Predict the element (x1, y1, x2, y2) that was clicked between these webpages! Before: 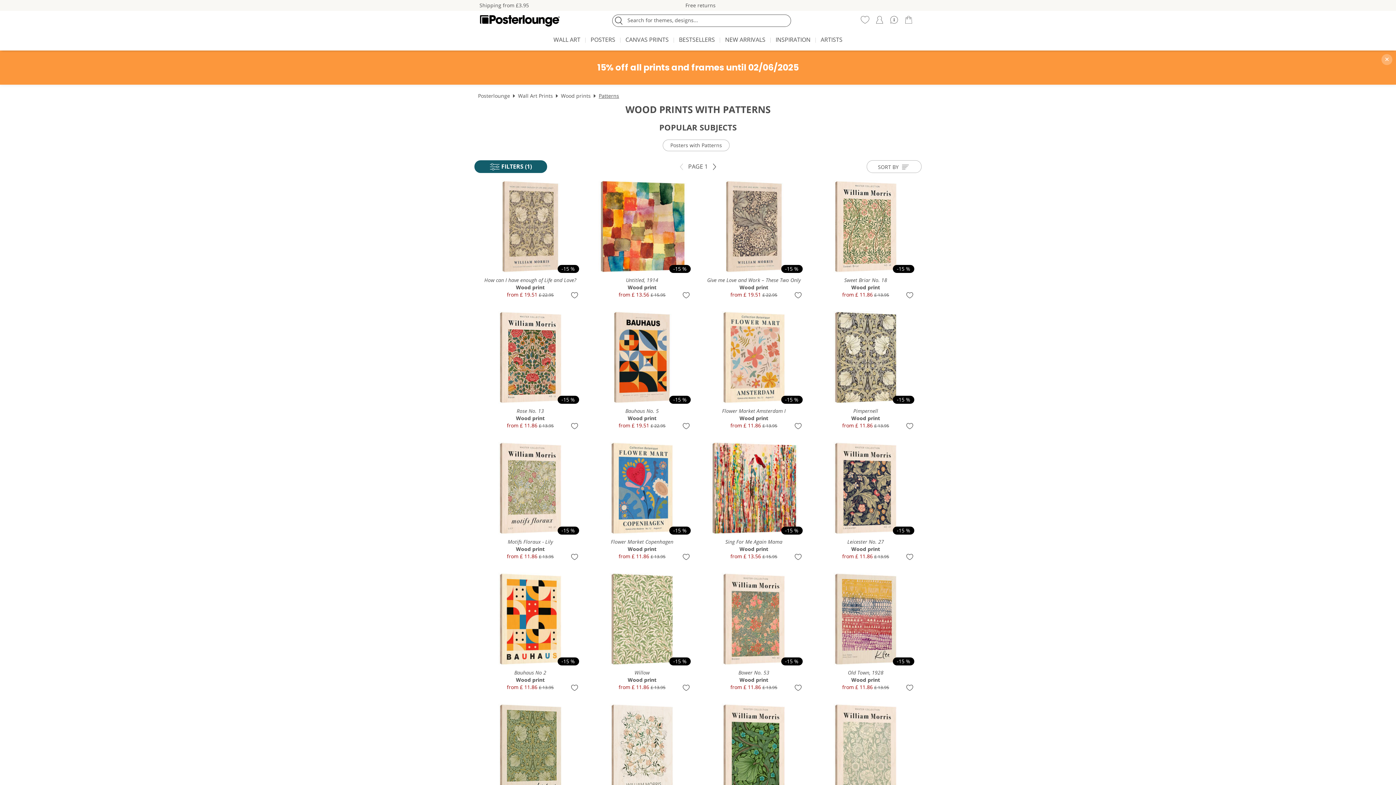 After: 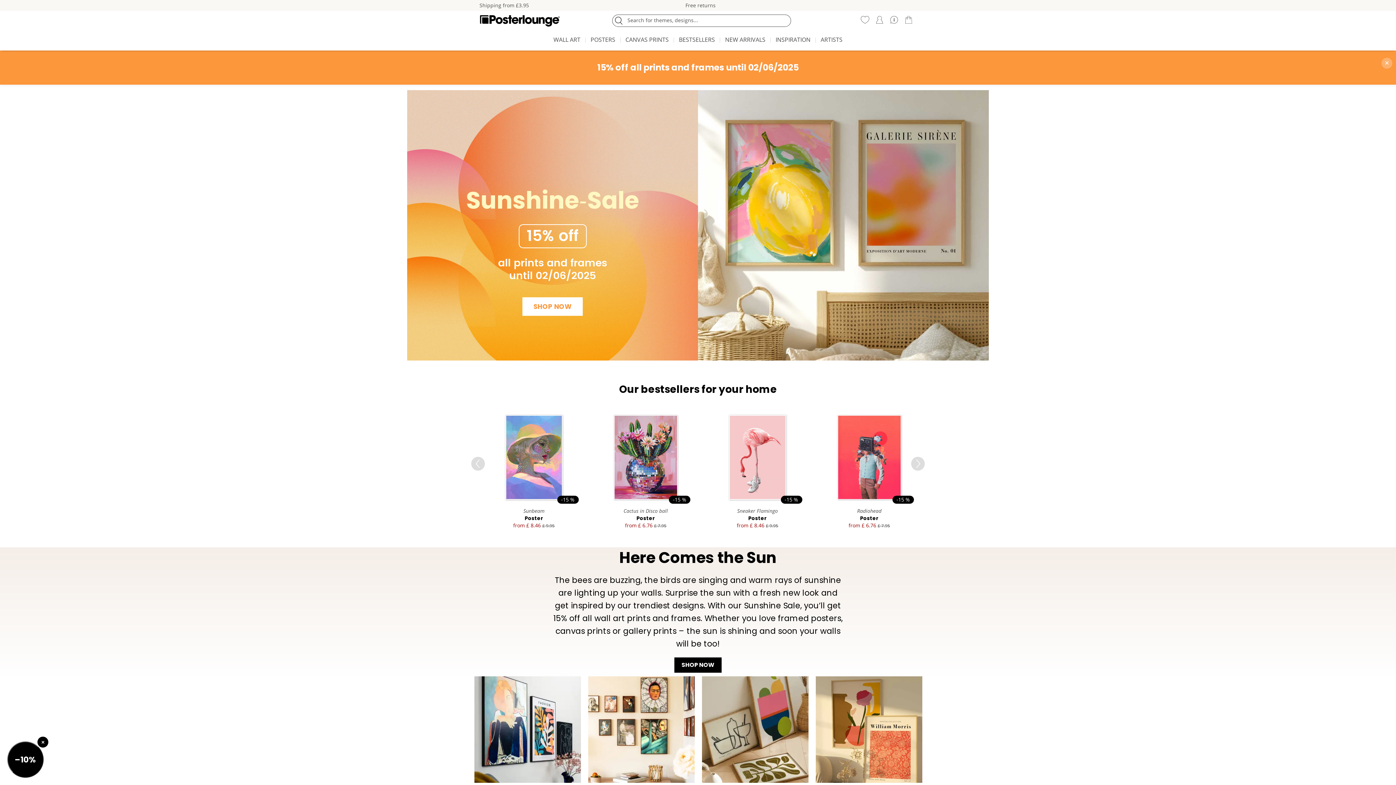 Action: bbox: (478, 92, 510, 99) label: Posterlounge